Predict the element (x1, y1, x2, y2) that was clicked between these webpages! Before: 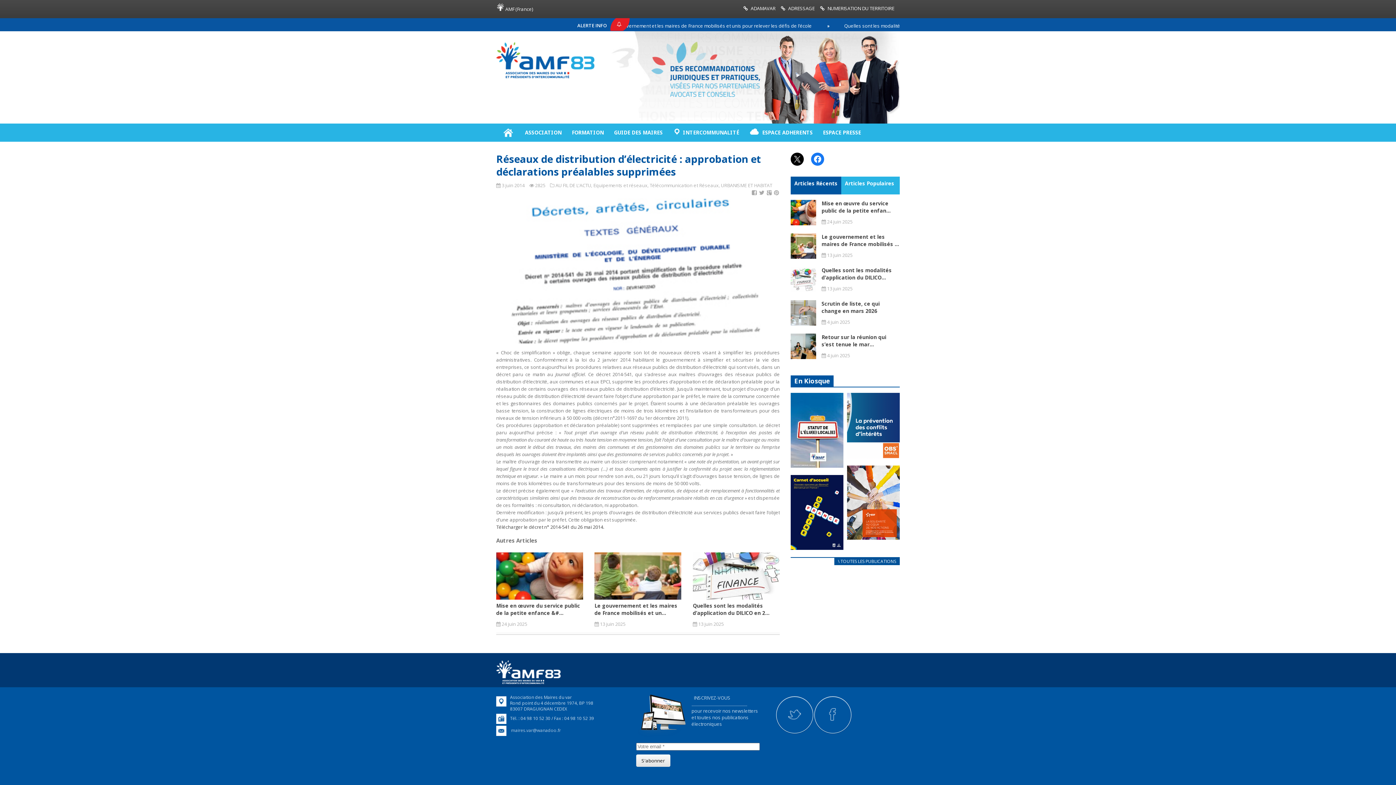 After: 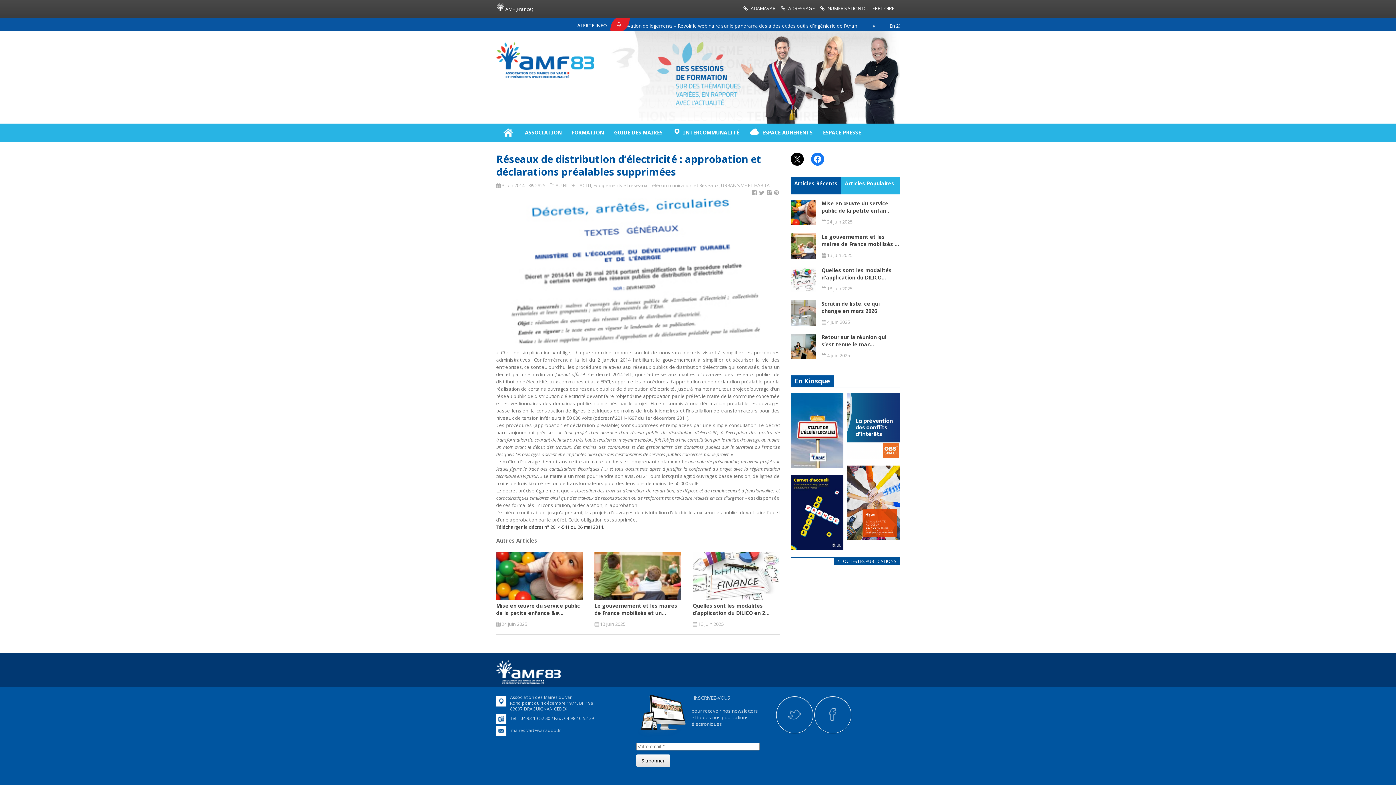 Action: label: ADAMAVAR bbox: (750, 5, 775, 11)